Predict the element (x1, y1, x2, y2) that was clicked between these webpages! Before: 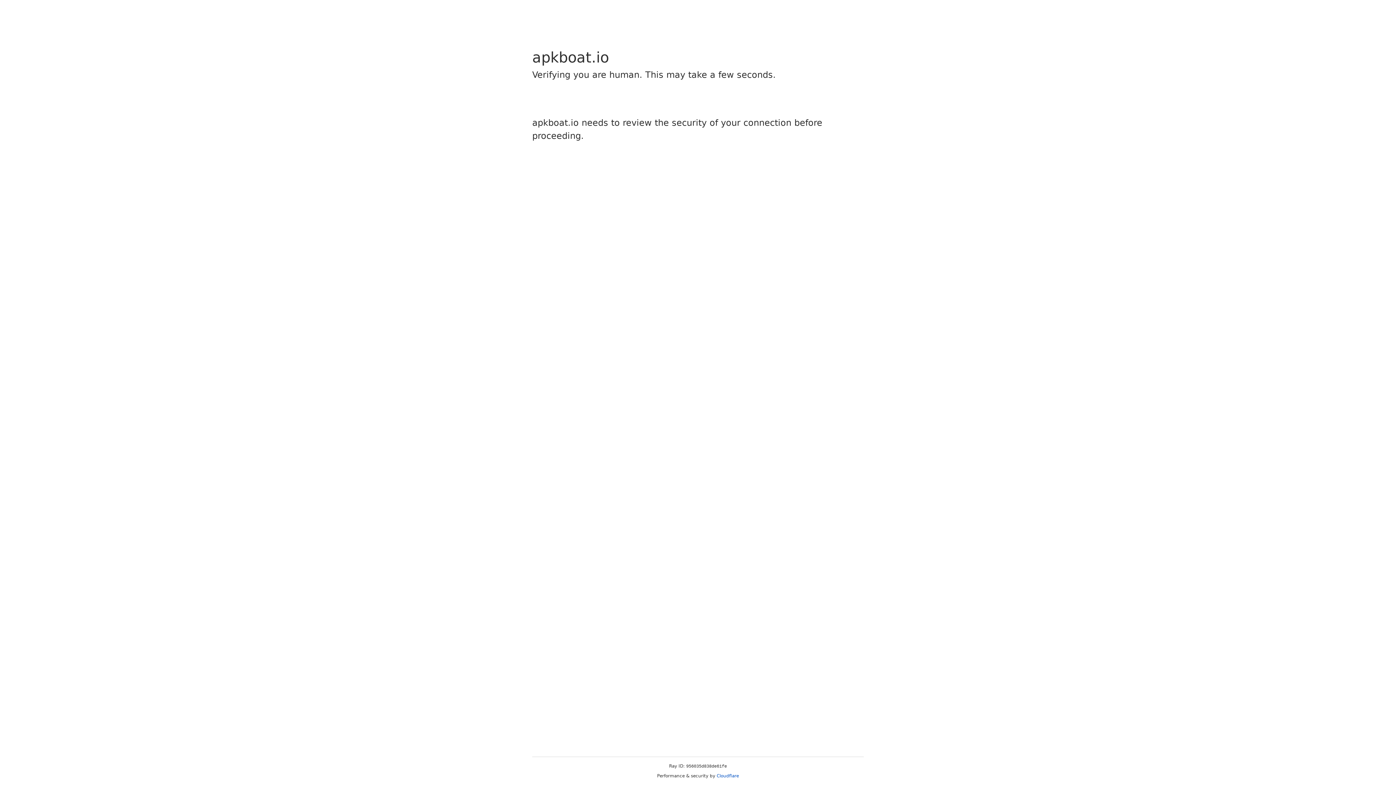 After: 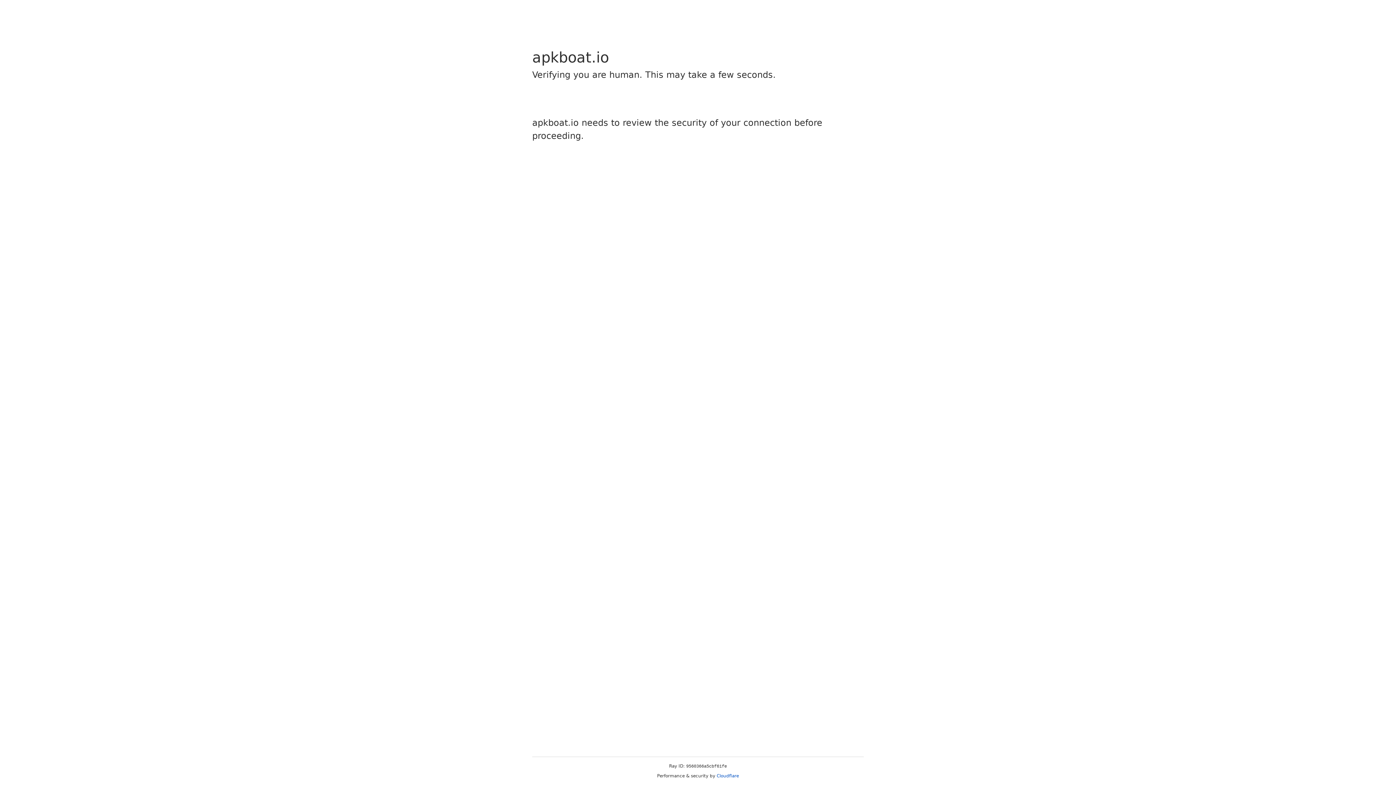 Action: label: Cloudflare bbox: (716, 773, 739, 778)